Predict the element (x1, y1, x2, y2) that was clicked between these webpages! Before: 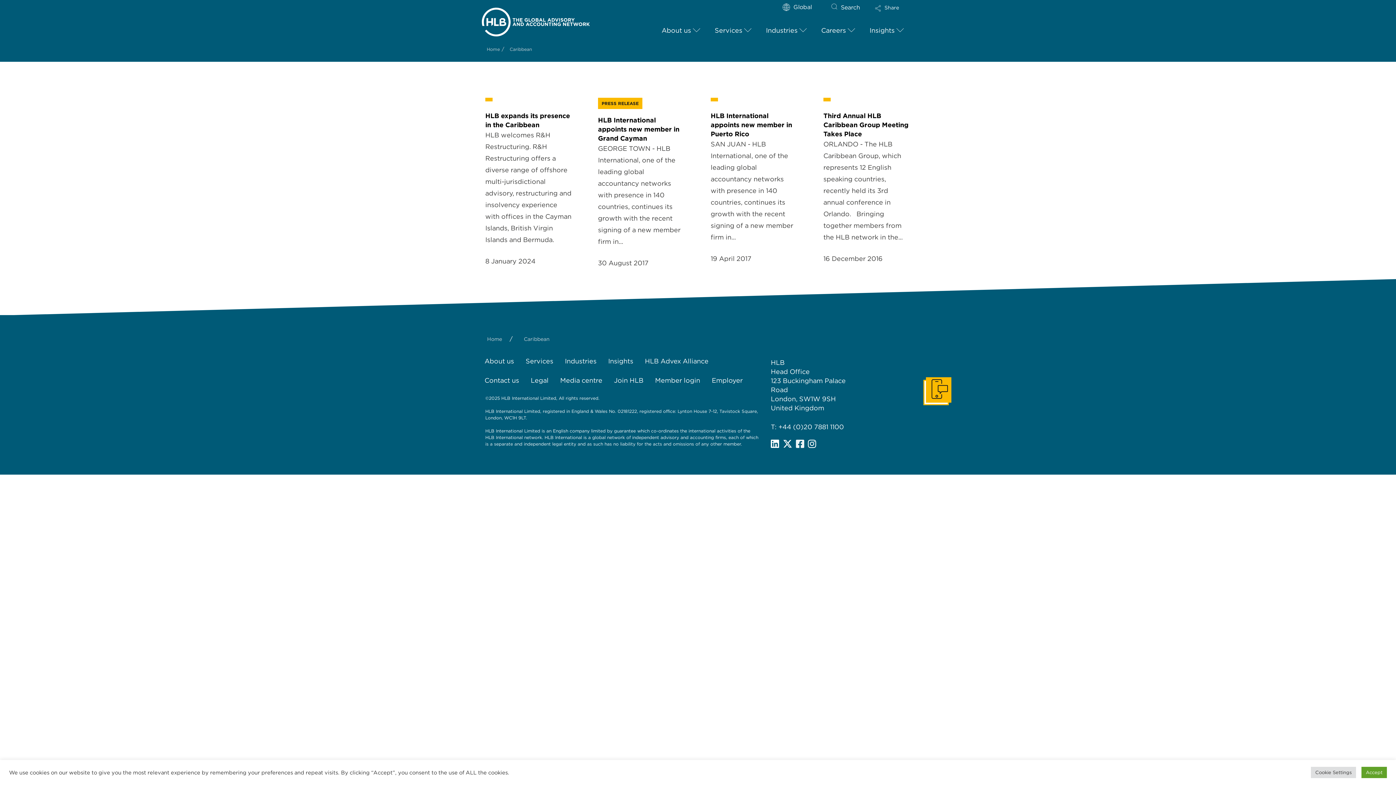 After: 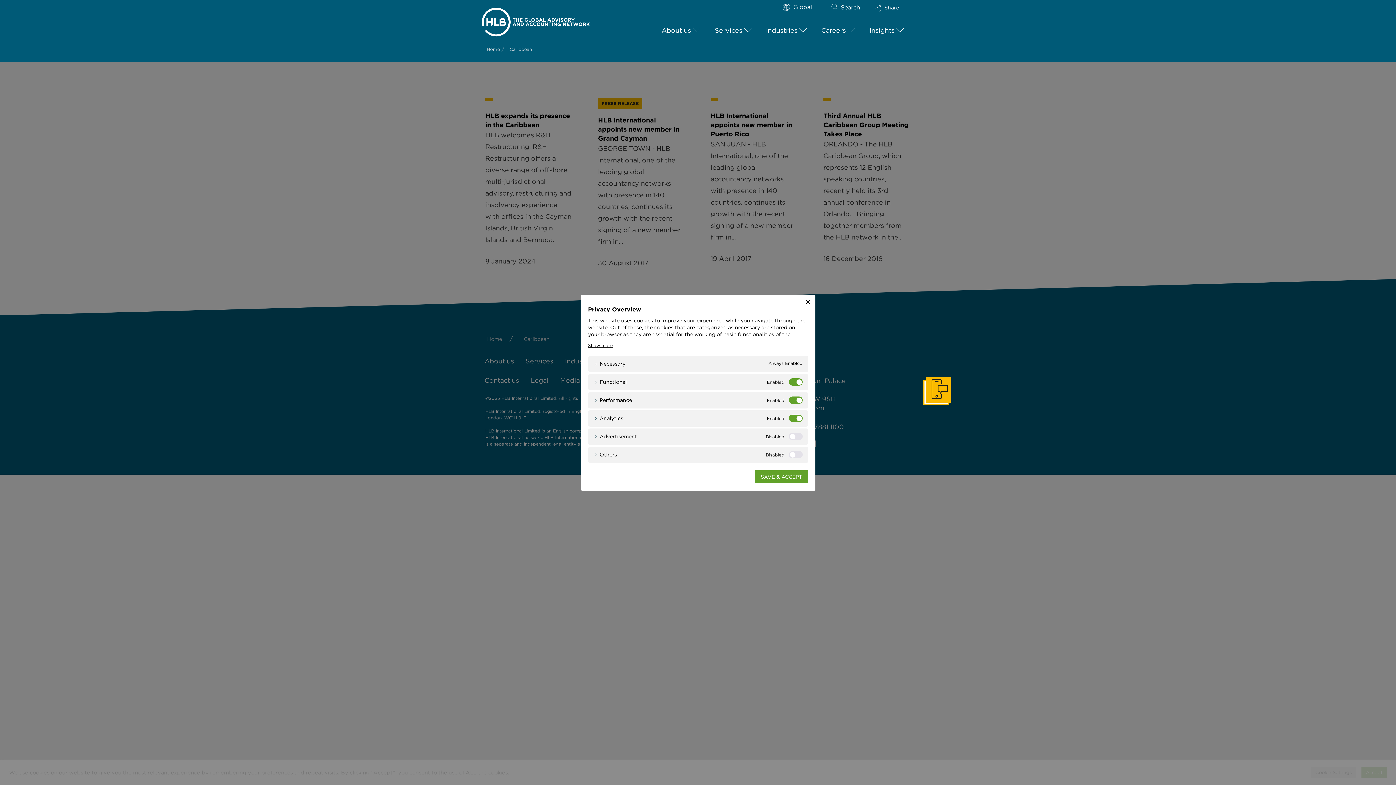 Action: bbox: (1311, 767, 1356, 778) label: Cookie Settings